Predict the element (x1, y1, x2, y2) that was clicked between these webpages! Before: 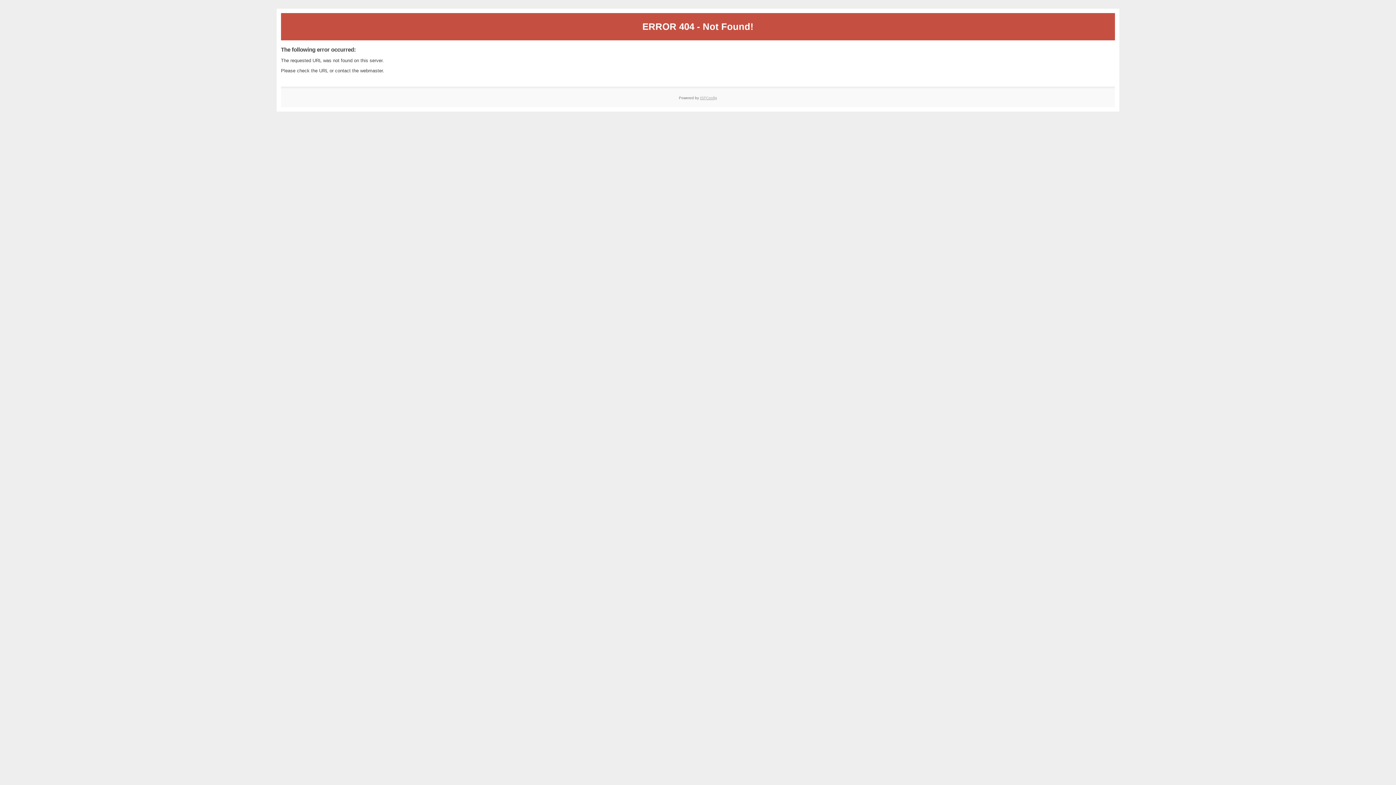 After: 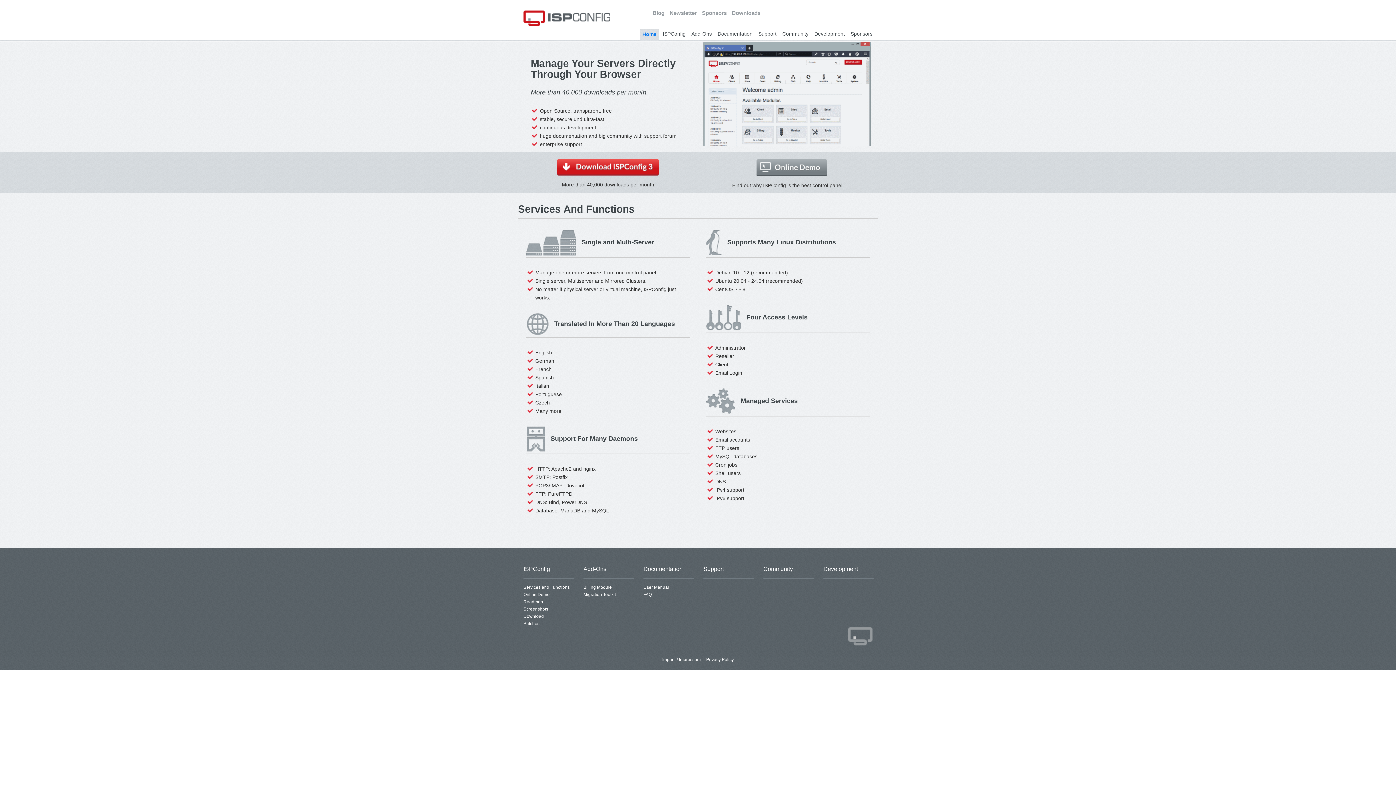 Action: bbox: (700, 95, 717, 99) label: ISPConfig